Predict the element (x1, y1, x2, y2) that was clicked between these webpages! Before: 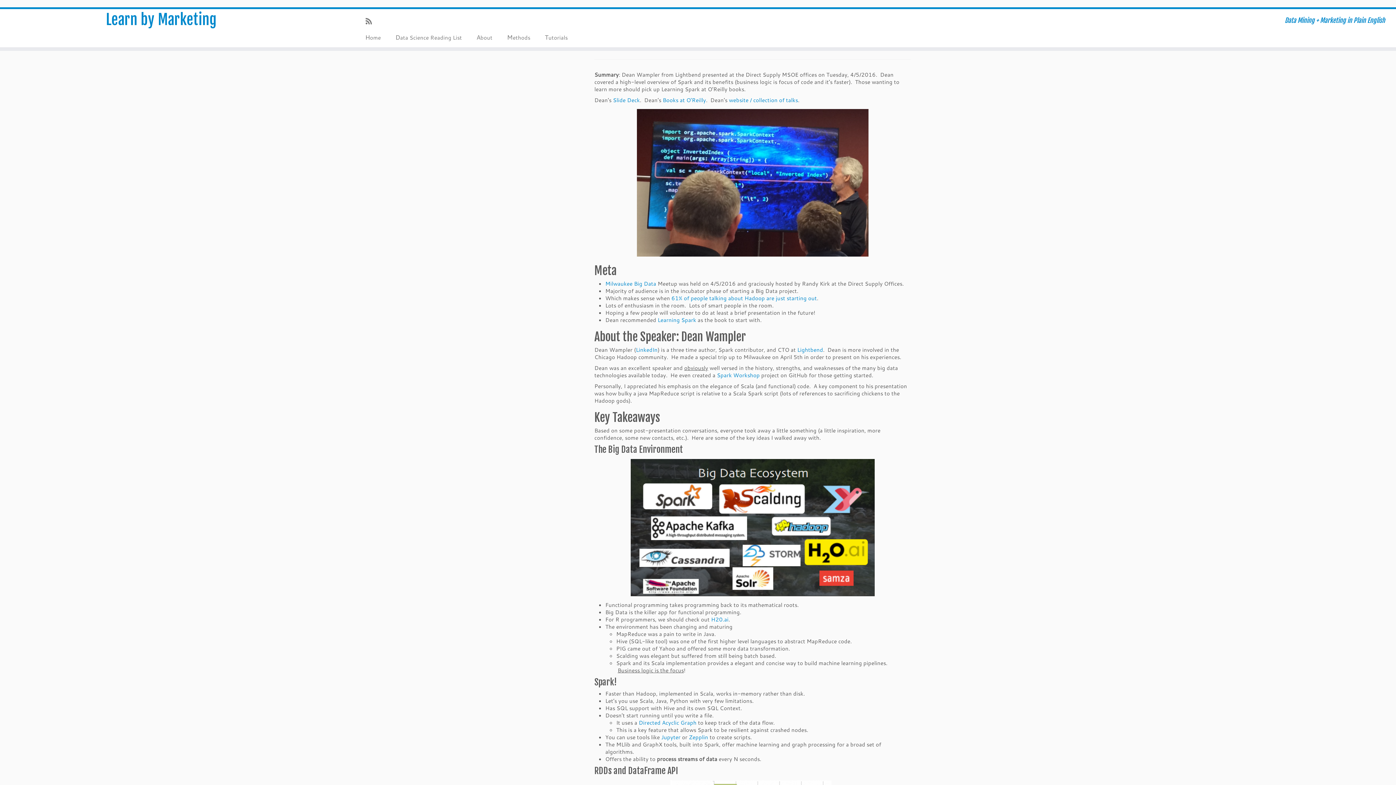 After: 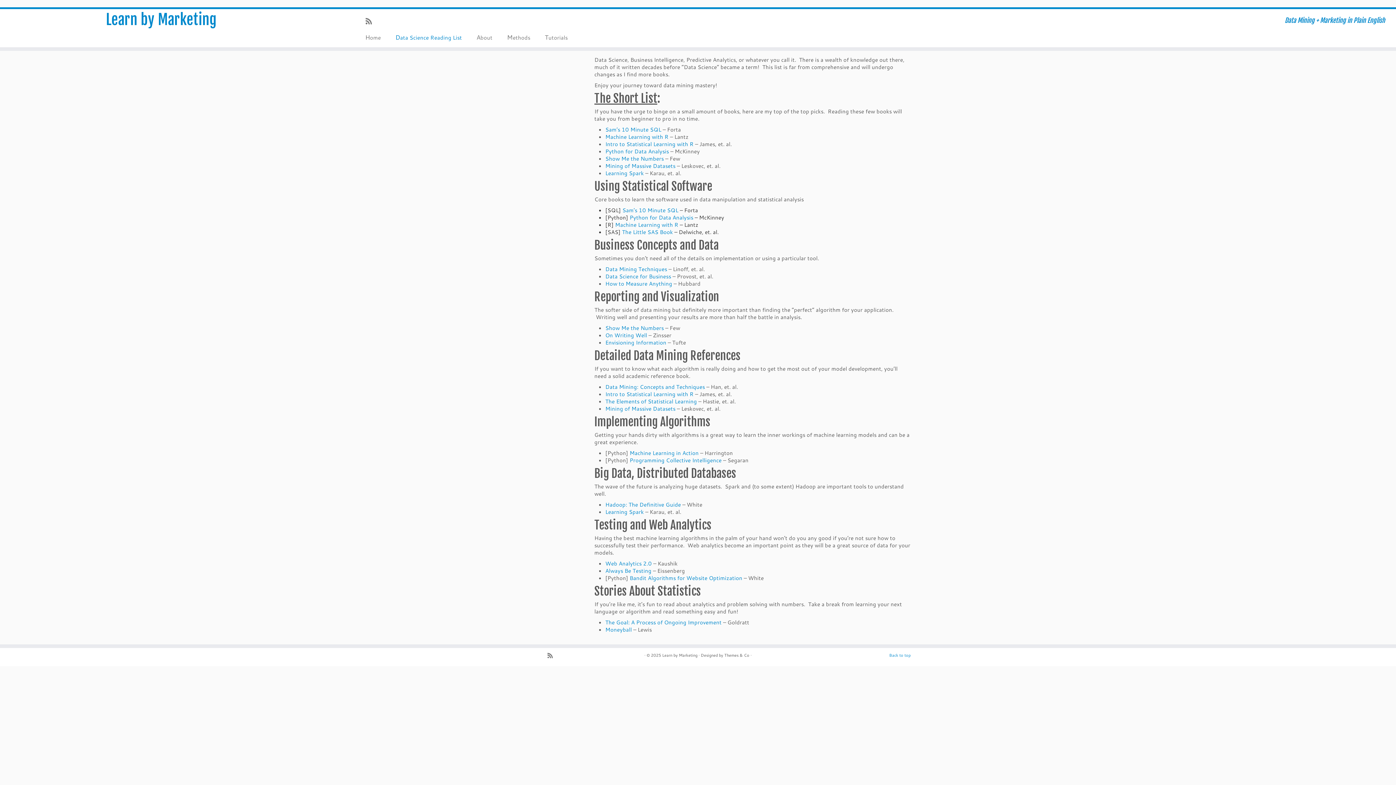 Action: bbox: (388, 31, 469, 43) label: Data Science Reading List